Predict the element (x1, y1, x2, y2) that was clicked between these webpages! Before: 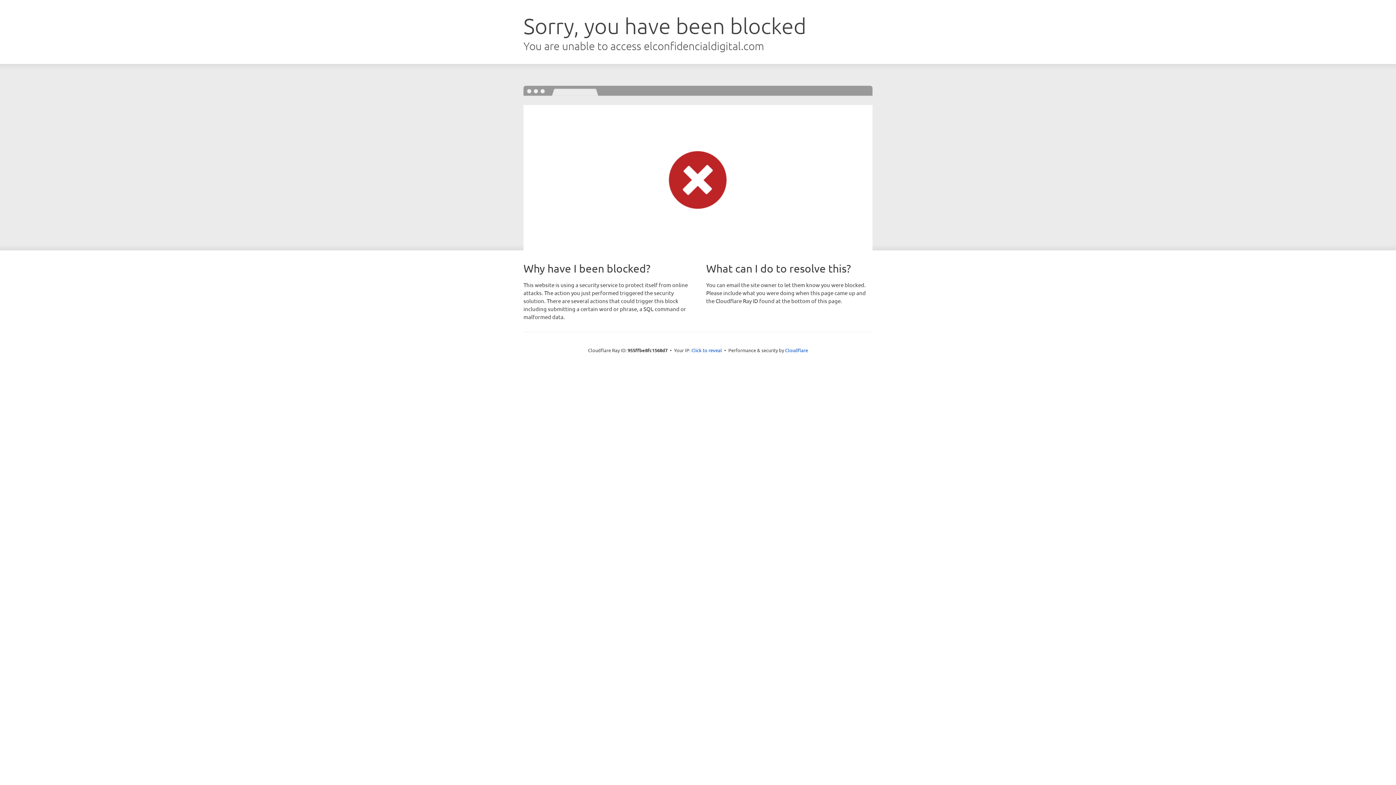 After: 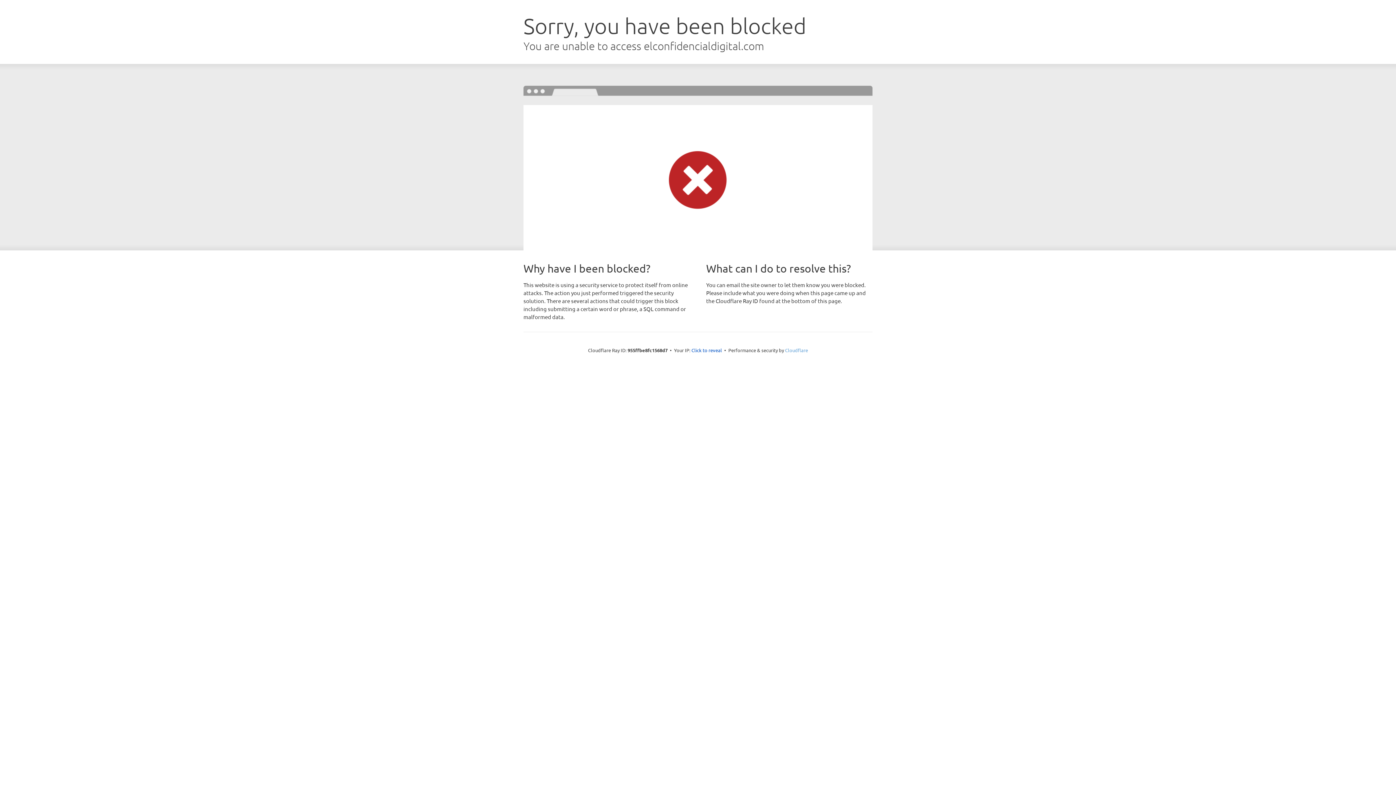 Action: bbox: (785, 347, 808, 353) label: Cloudflare